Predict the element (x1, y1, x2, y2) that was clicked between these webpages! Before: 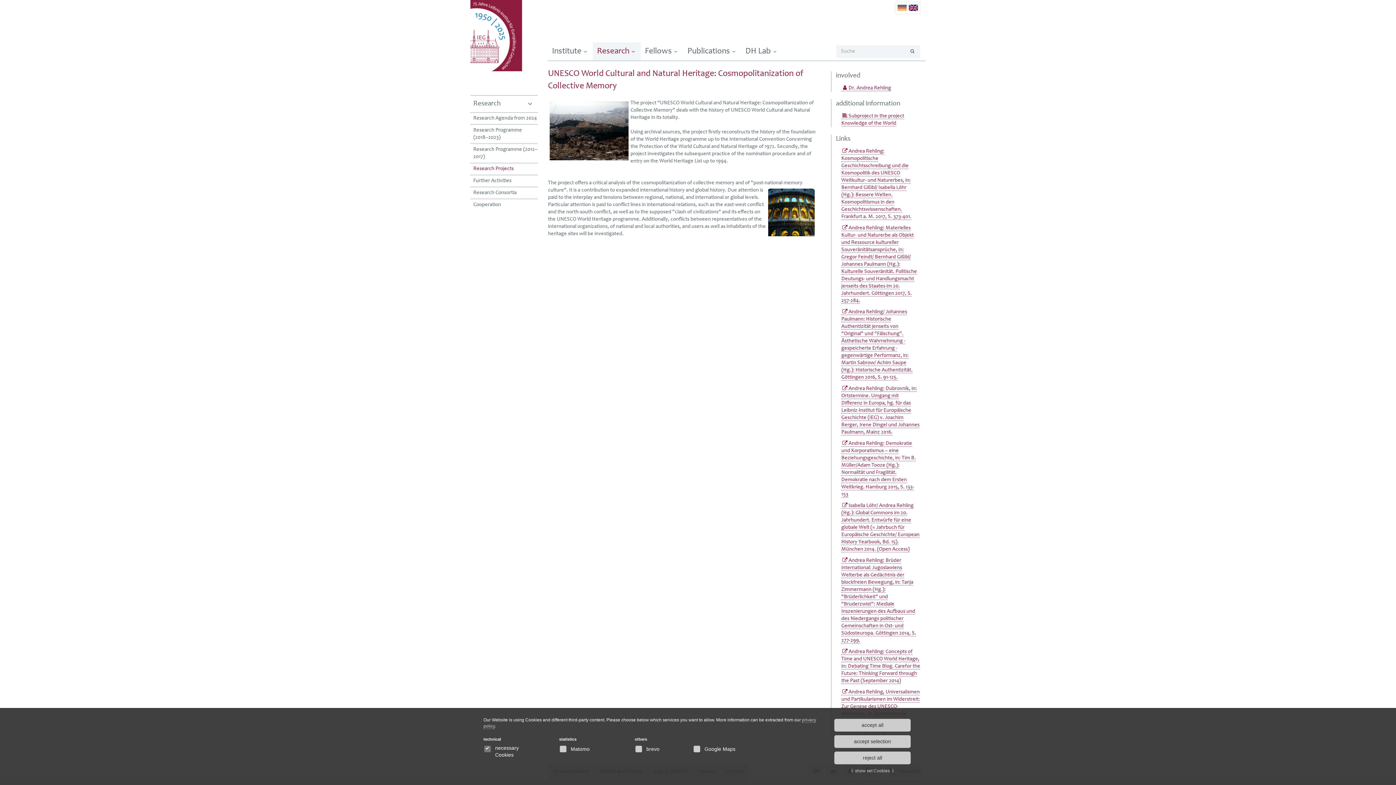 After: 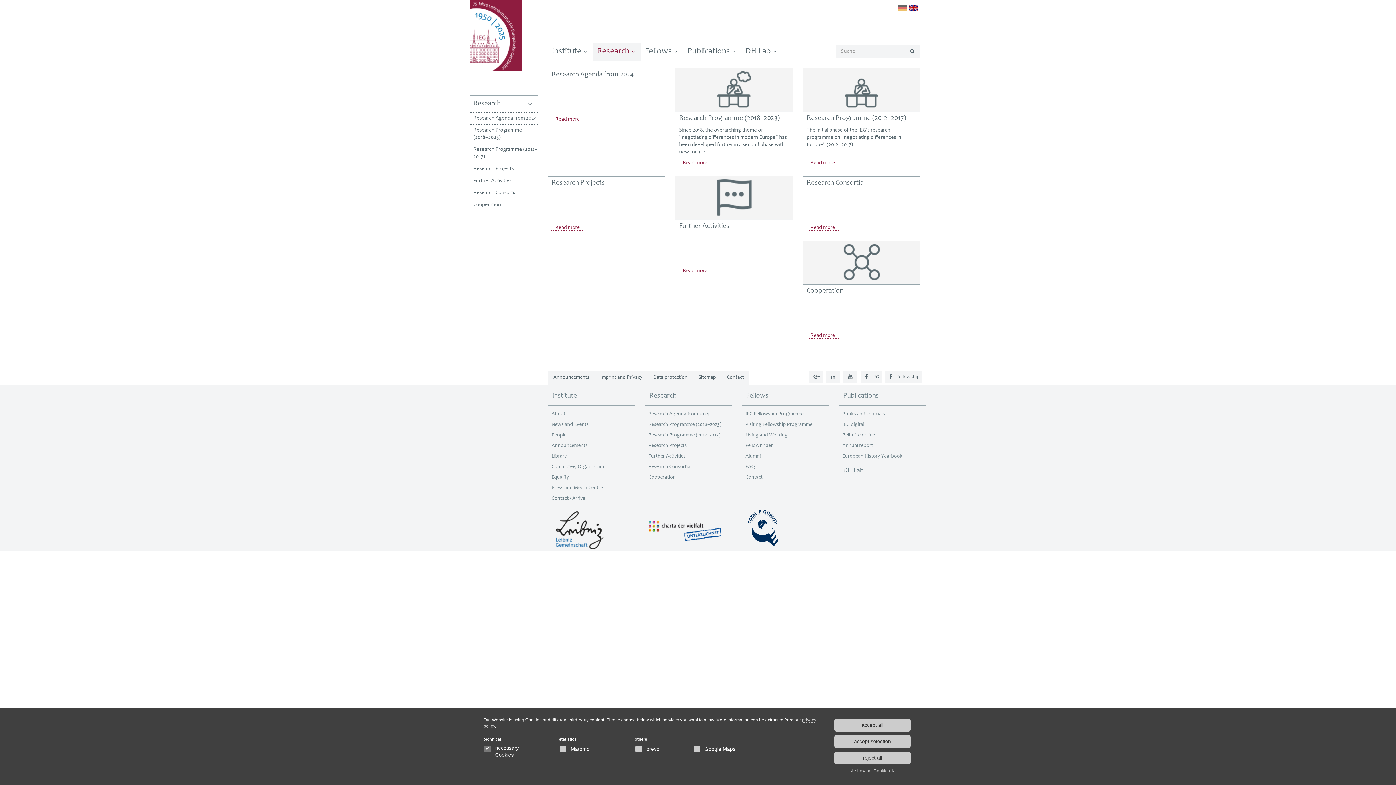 Action: bbox: (470, 95, 537, 112) label: Research